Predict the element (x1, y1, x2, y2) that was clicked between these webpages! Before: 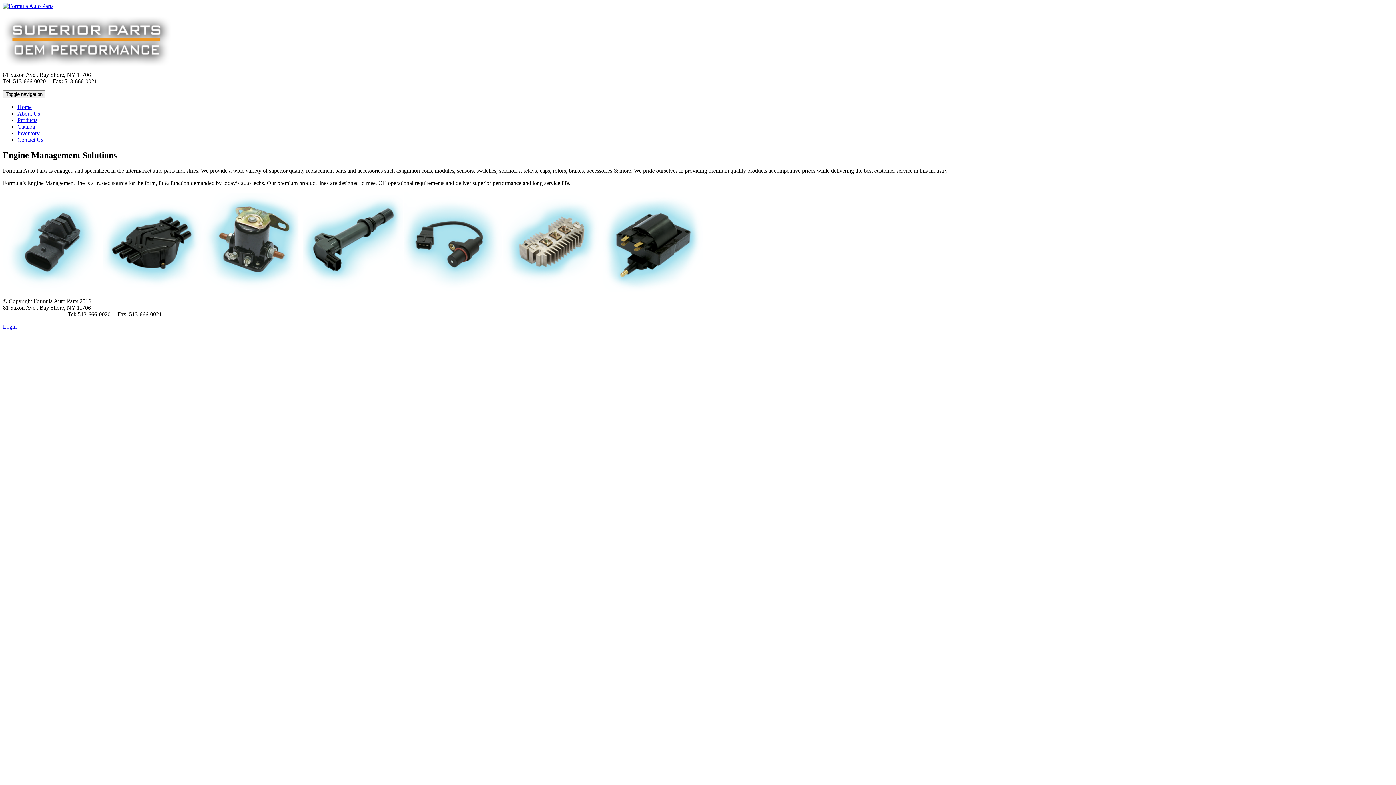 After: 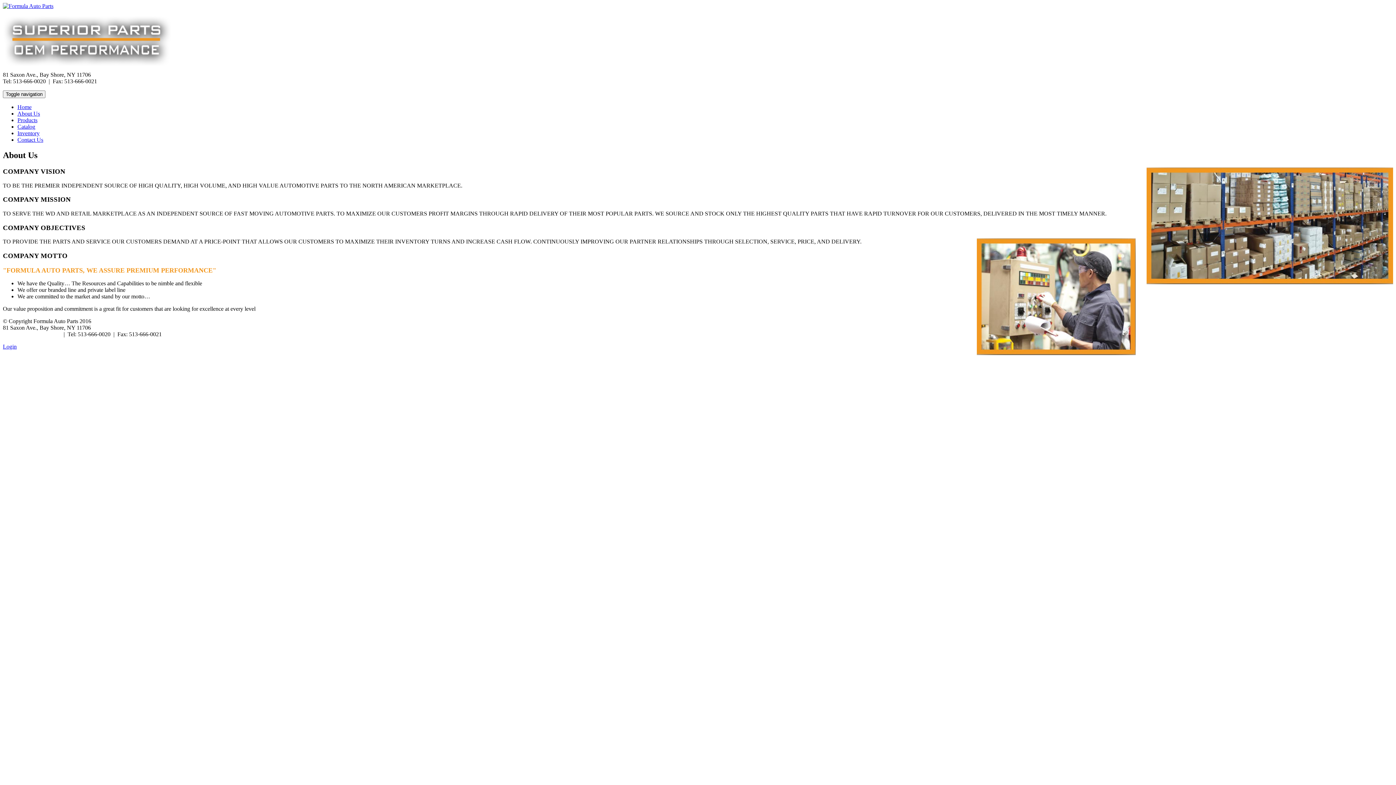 Action: label: About Us bbox: (17, 110, 40, 116)